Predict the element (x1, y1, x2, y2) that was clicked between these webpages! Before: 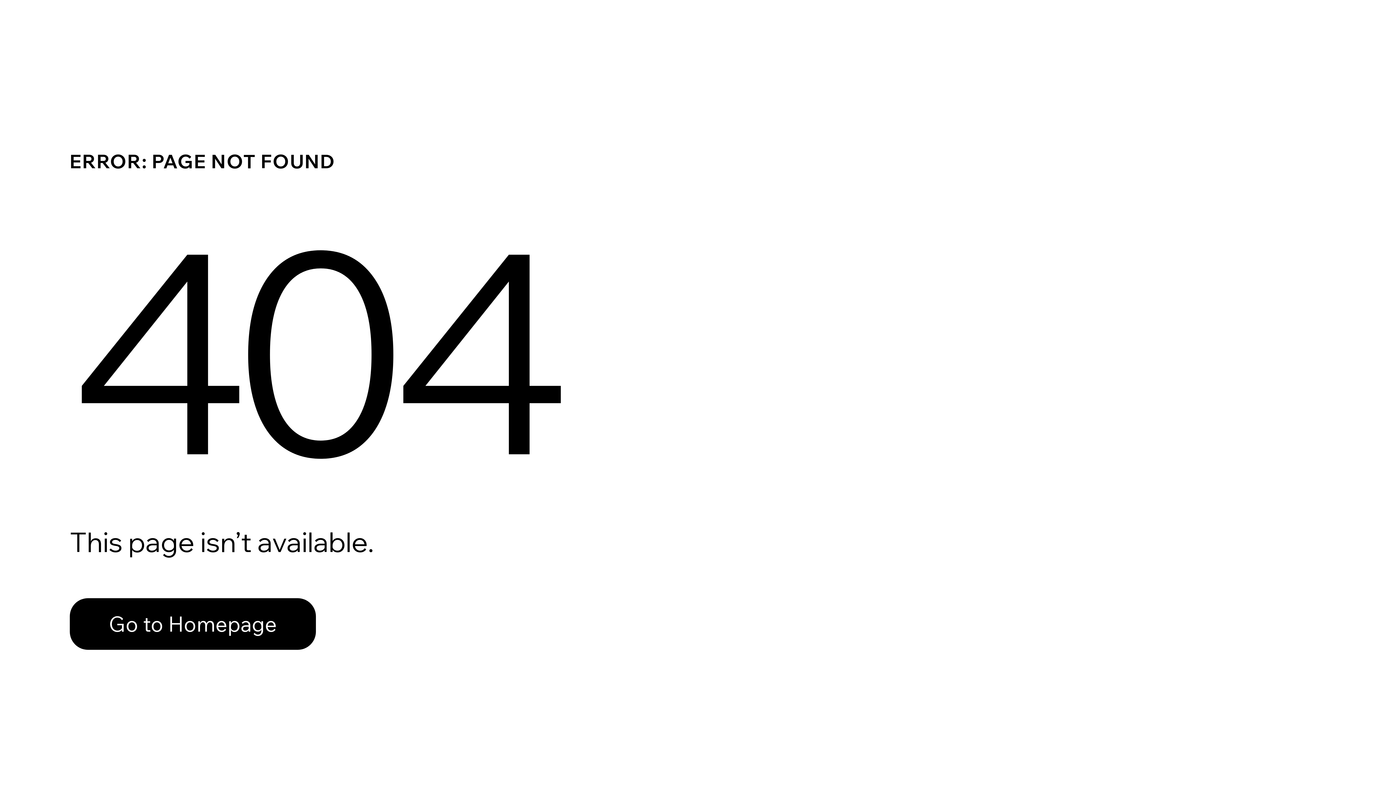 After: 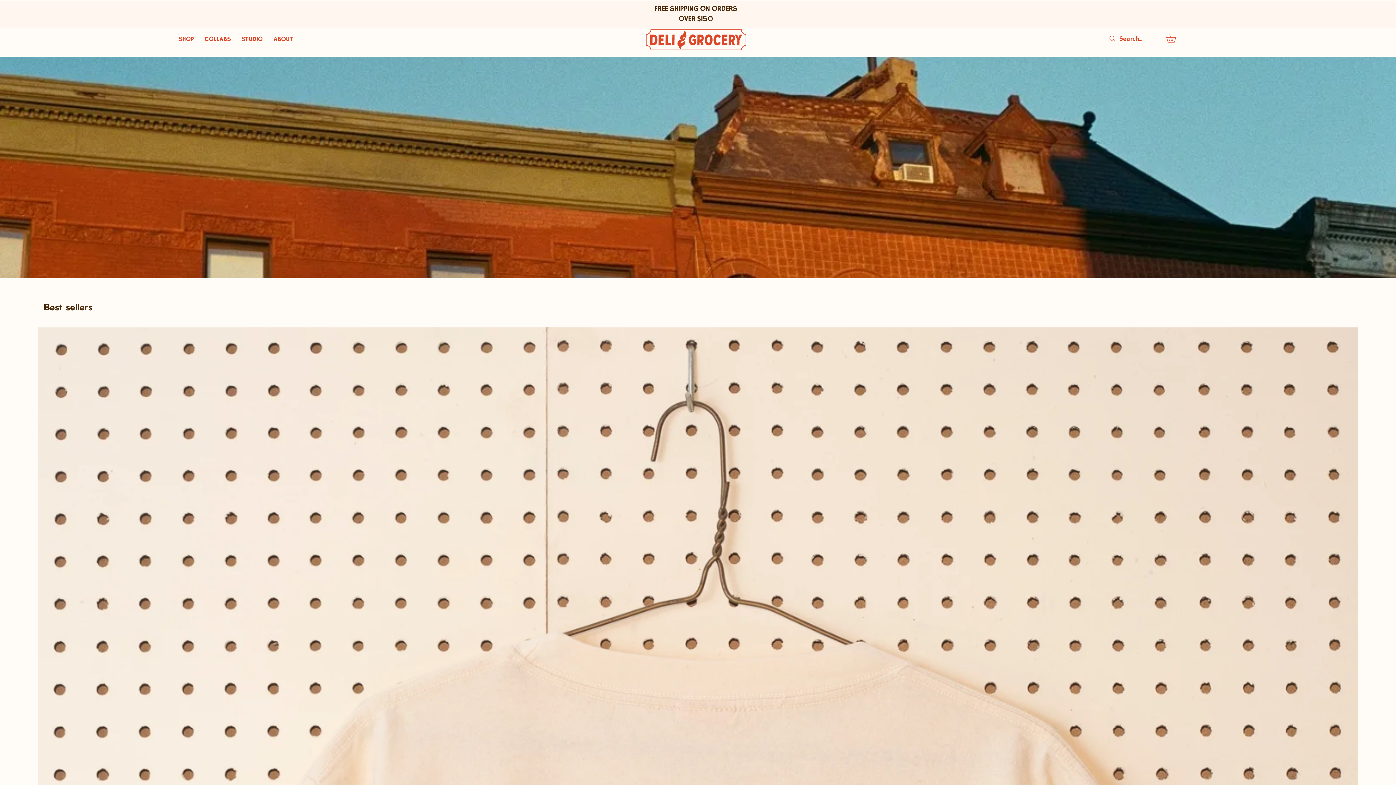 Action: label: Go to Homepage bbox: (69, 582, 768, 659)